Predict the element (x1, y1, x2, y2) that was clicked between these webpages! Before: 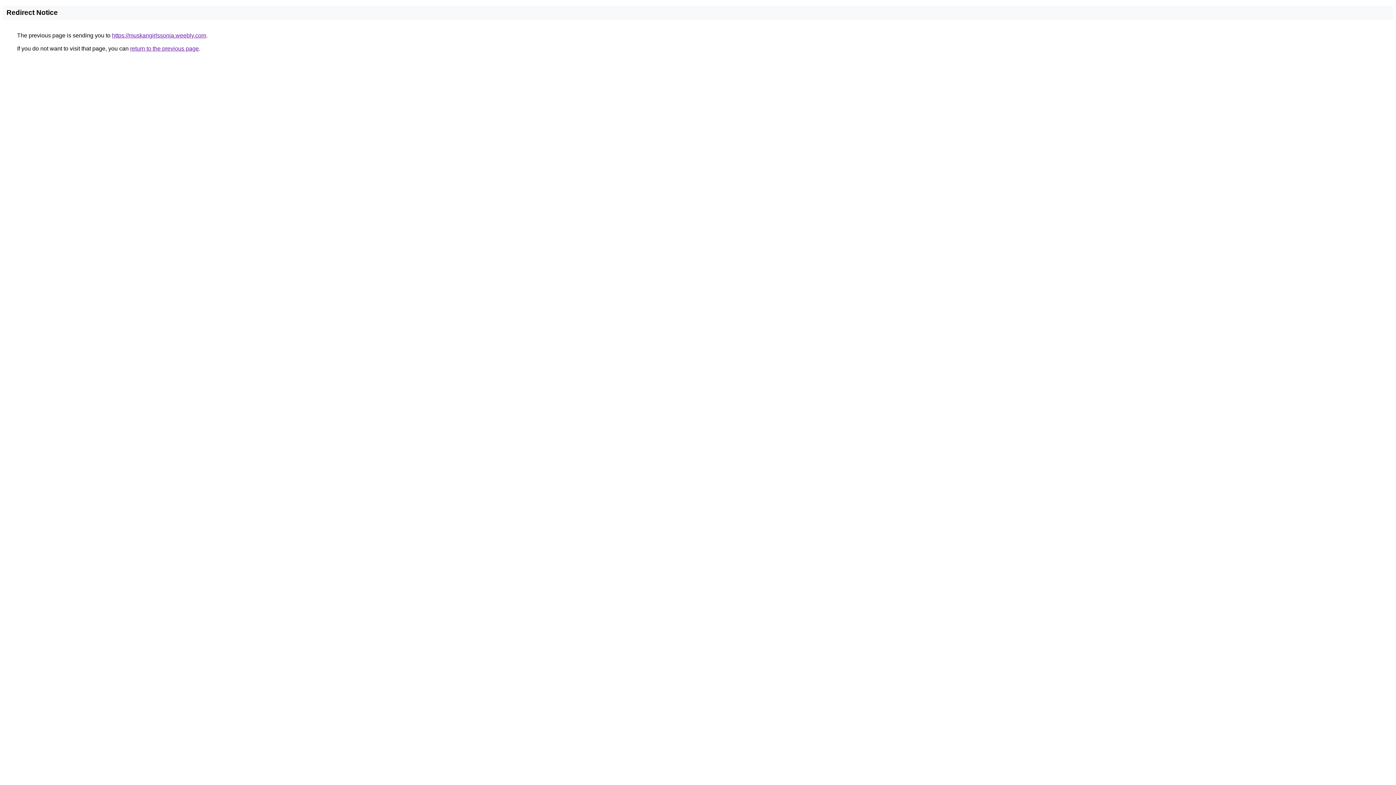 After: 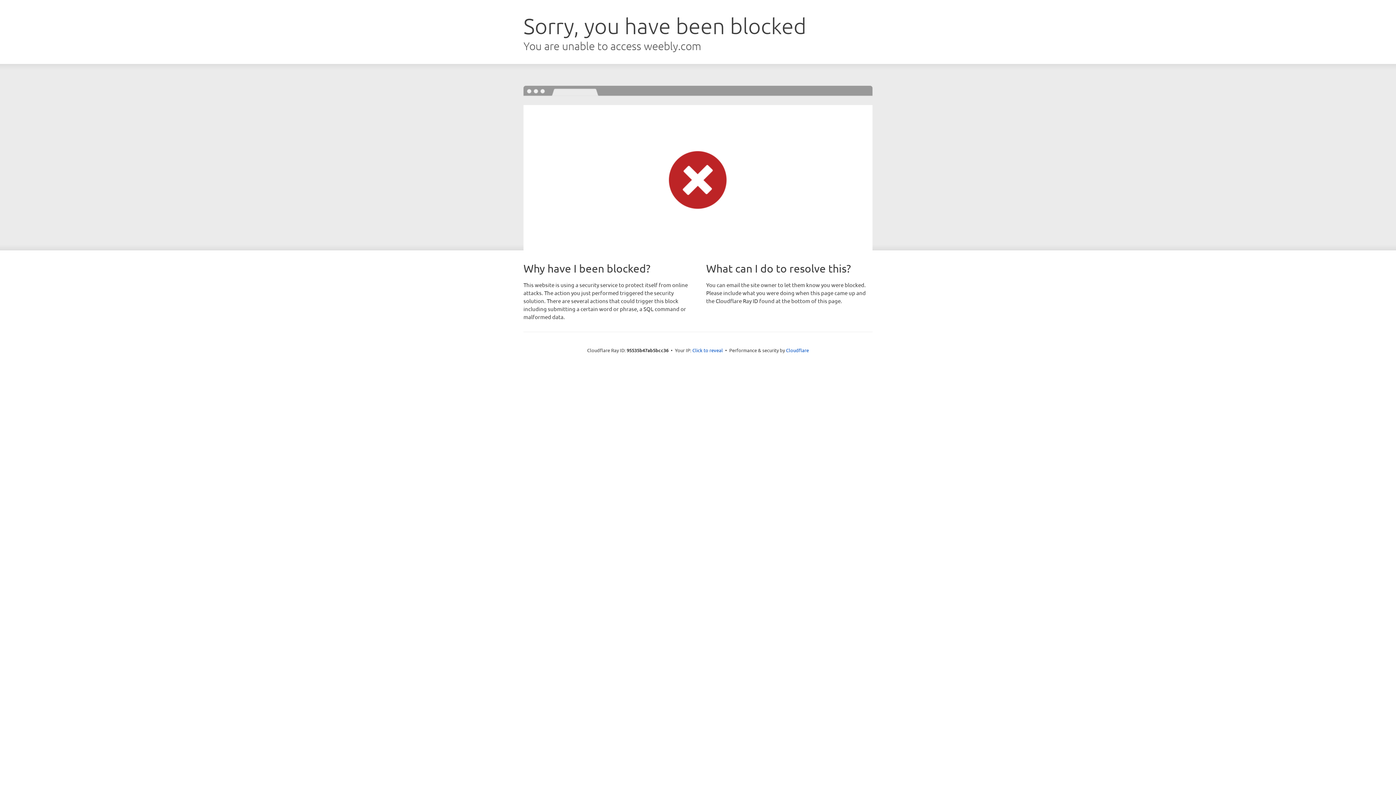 Action: bbox: (112, 32, 206, 38) label: https://muskangirlssonia.weebly.com